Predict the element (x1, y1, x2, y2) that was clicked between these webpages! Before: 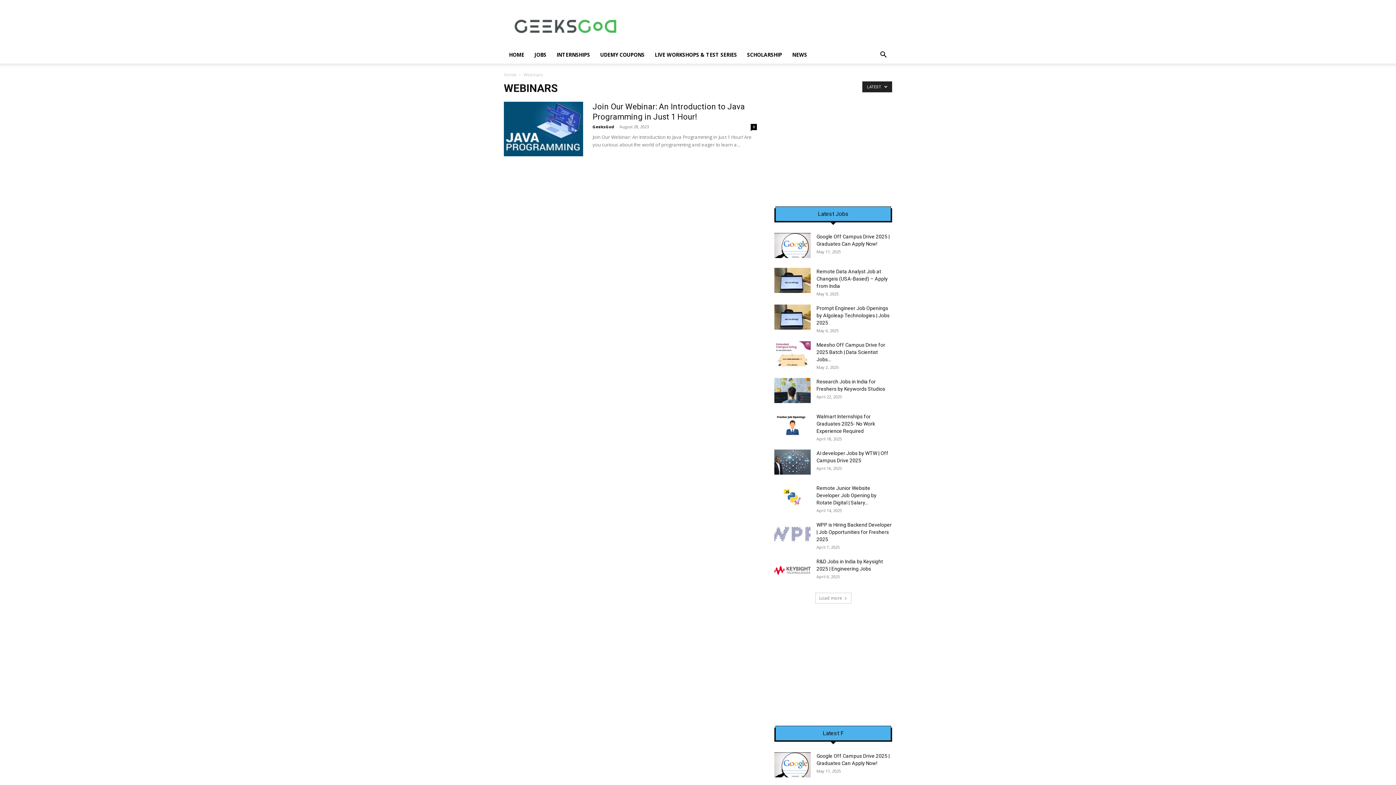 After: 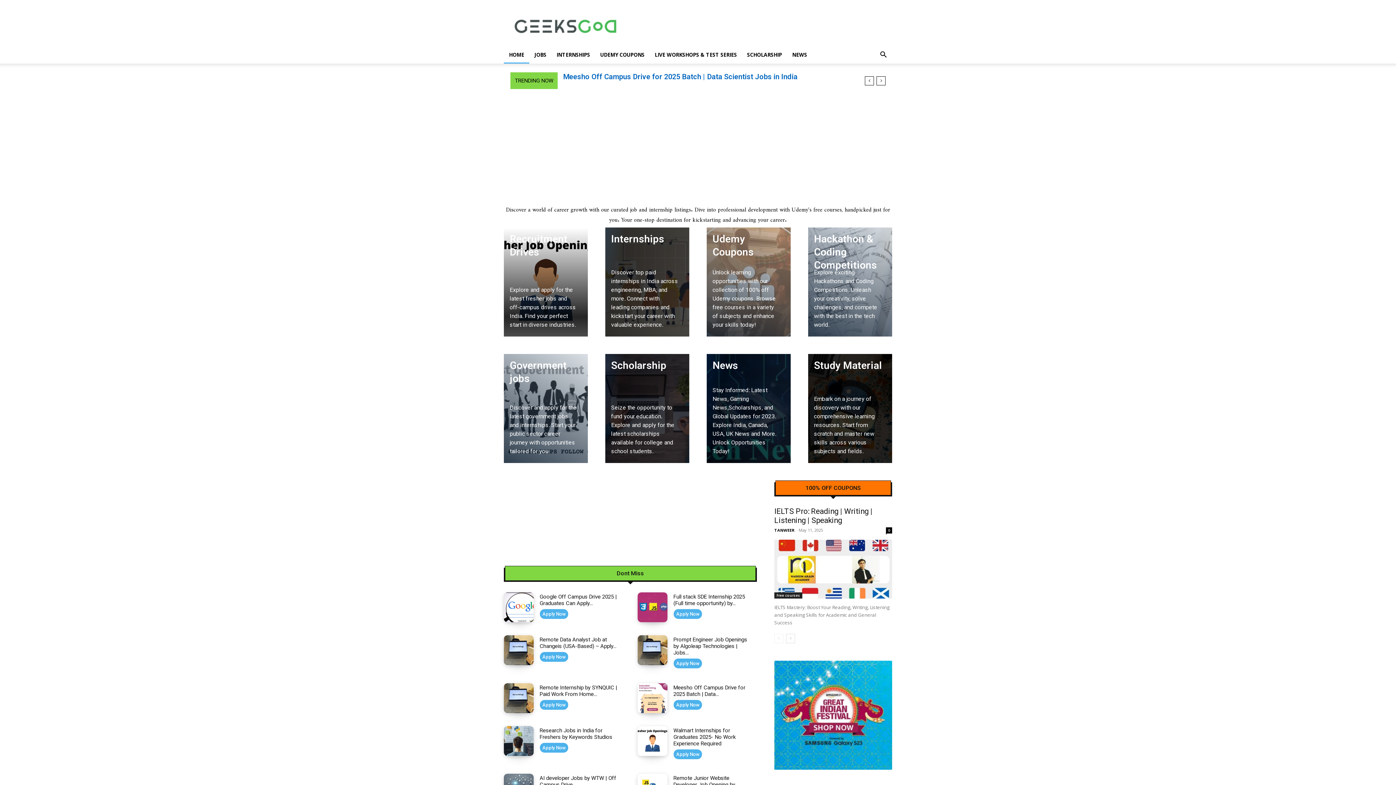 Action: label: Home bbox: (504, 71, 516, 77)